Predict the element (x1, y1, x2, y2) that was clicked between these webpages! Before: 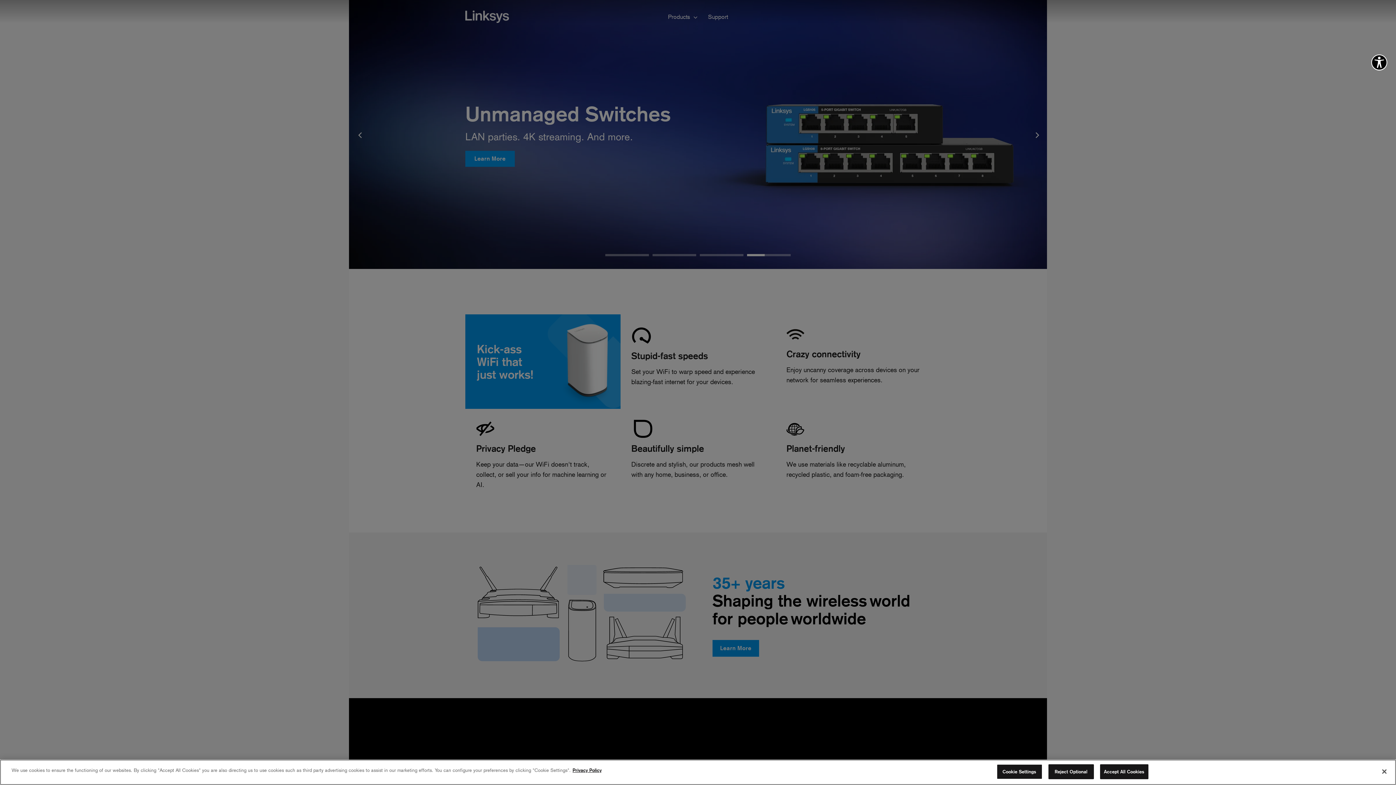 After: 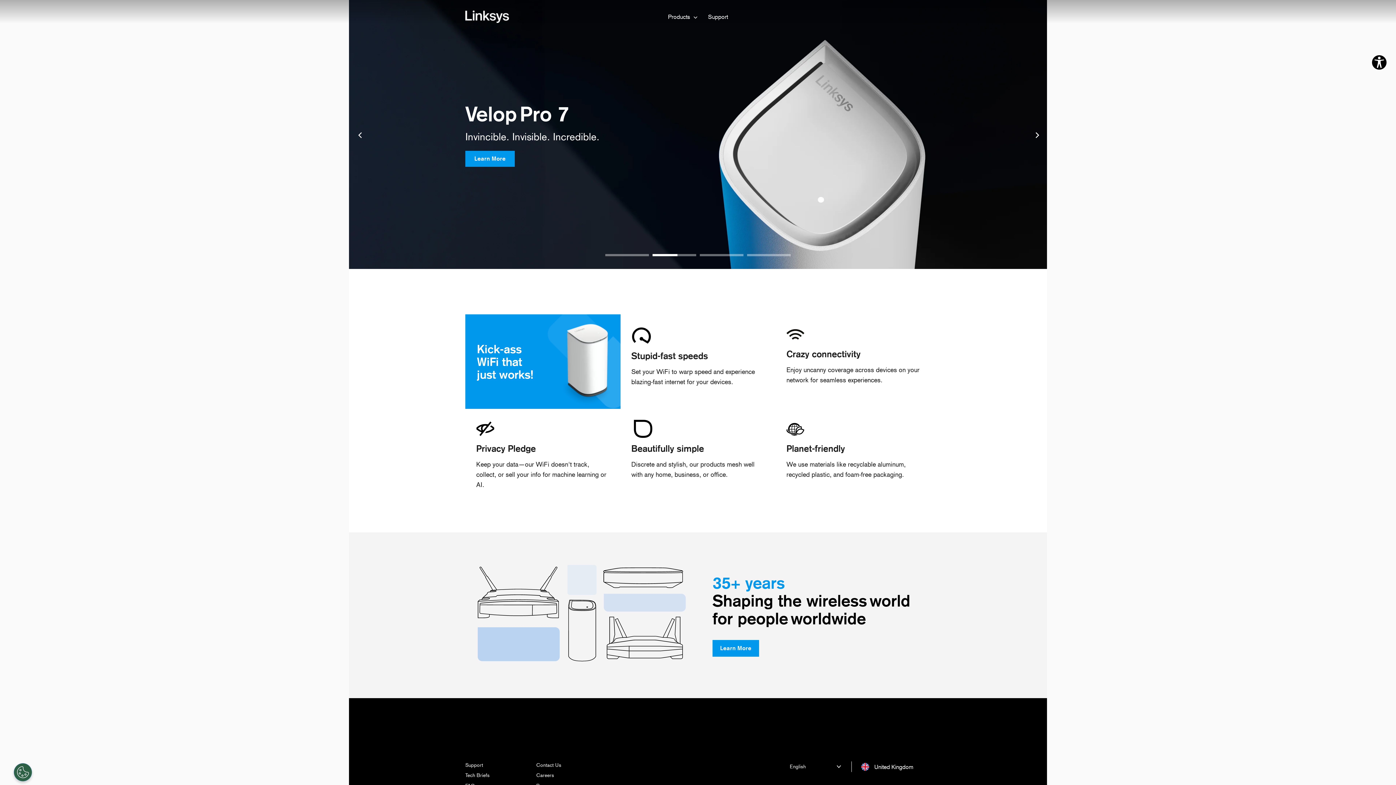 Action: label: Accept All Cookies bbox: (1100, 767, 1148, 782)